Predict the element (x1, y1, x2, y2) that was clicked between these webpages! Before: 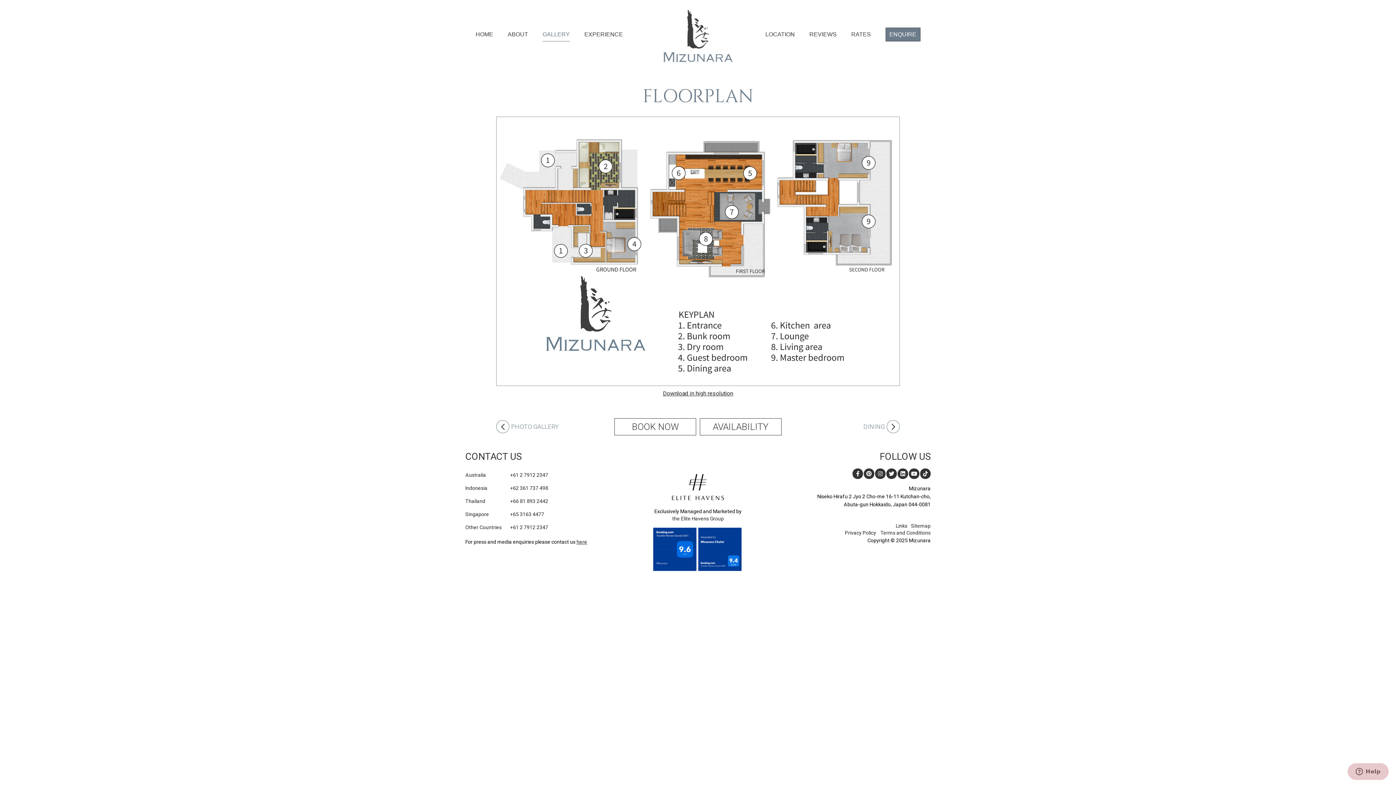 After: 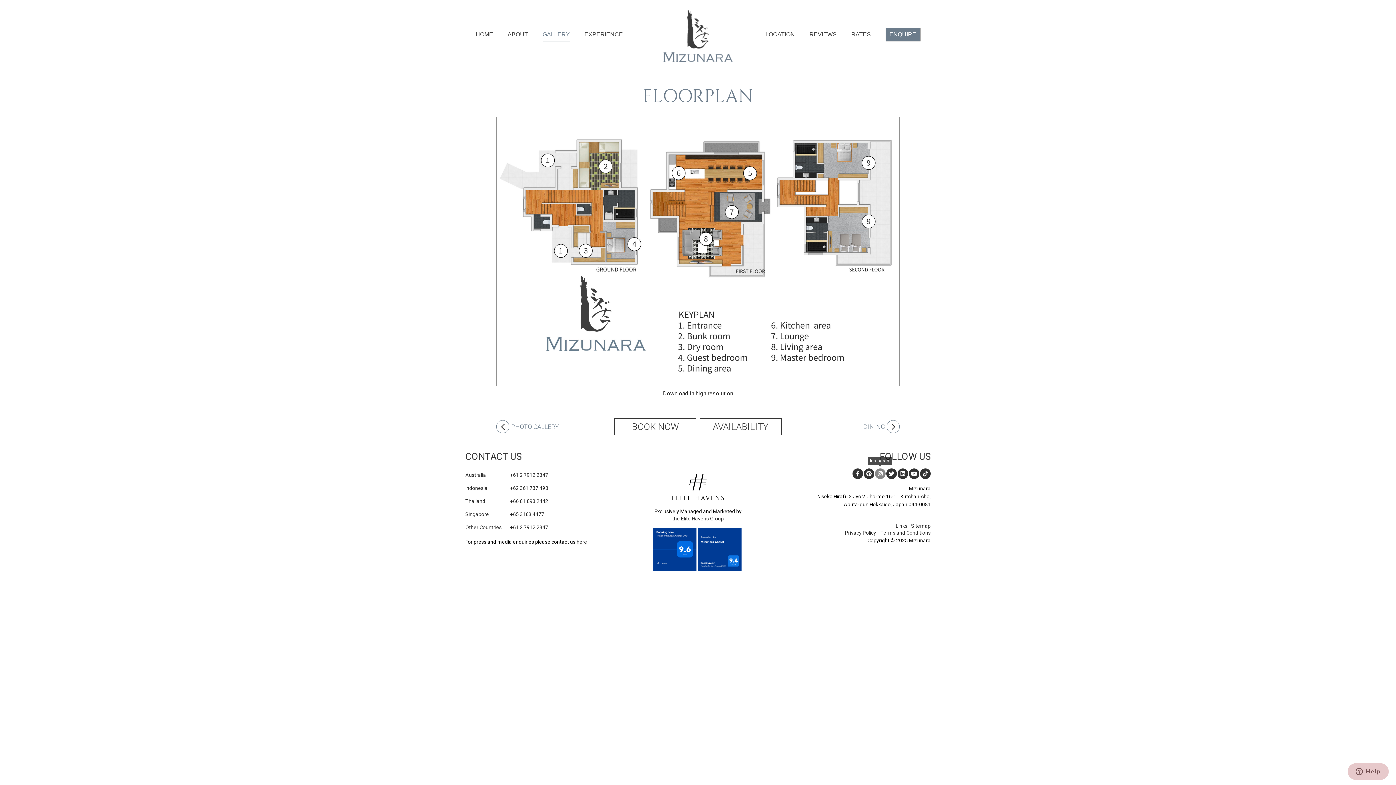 Action: bbox: (875, 468, 885, 479)